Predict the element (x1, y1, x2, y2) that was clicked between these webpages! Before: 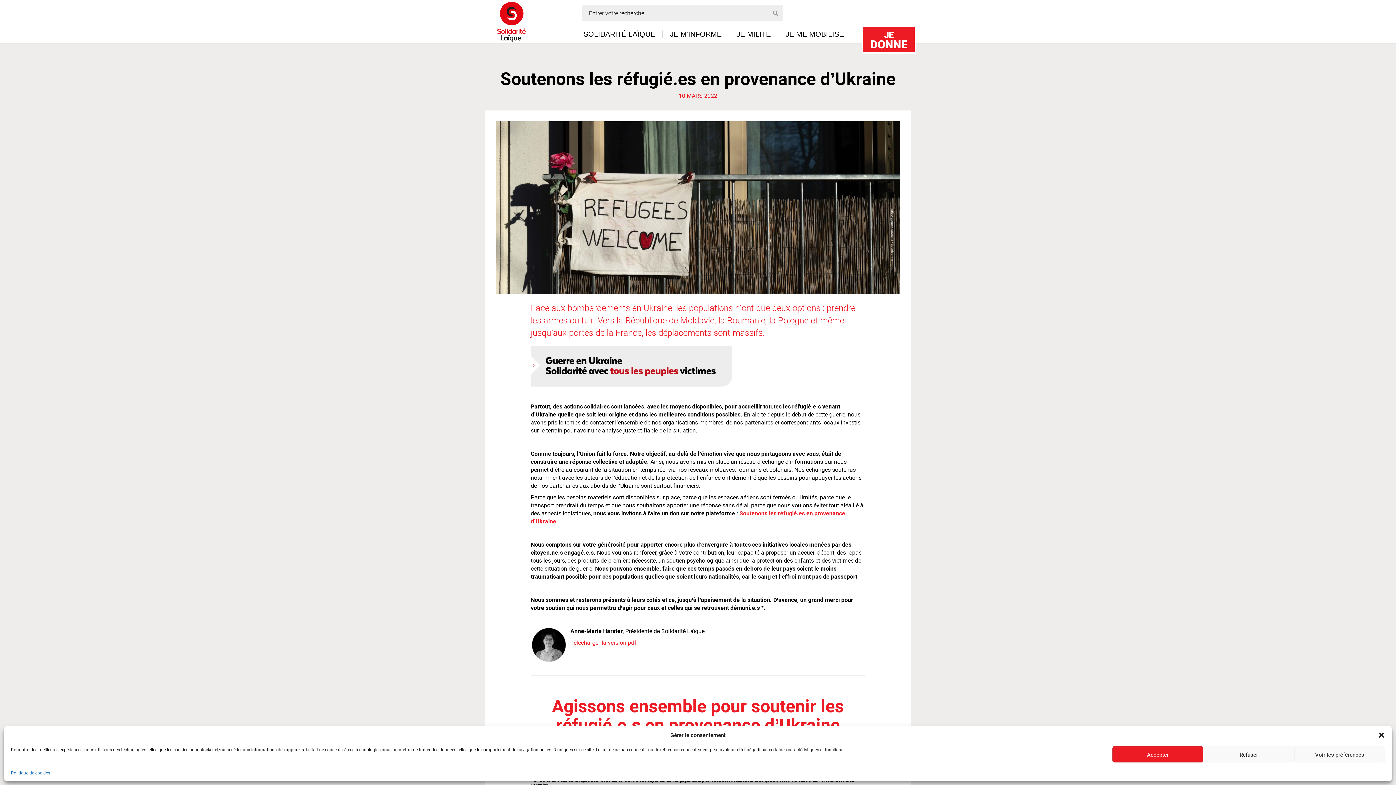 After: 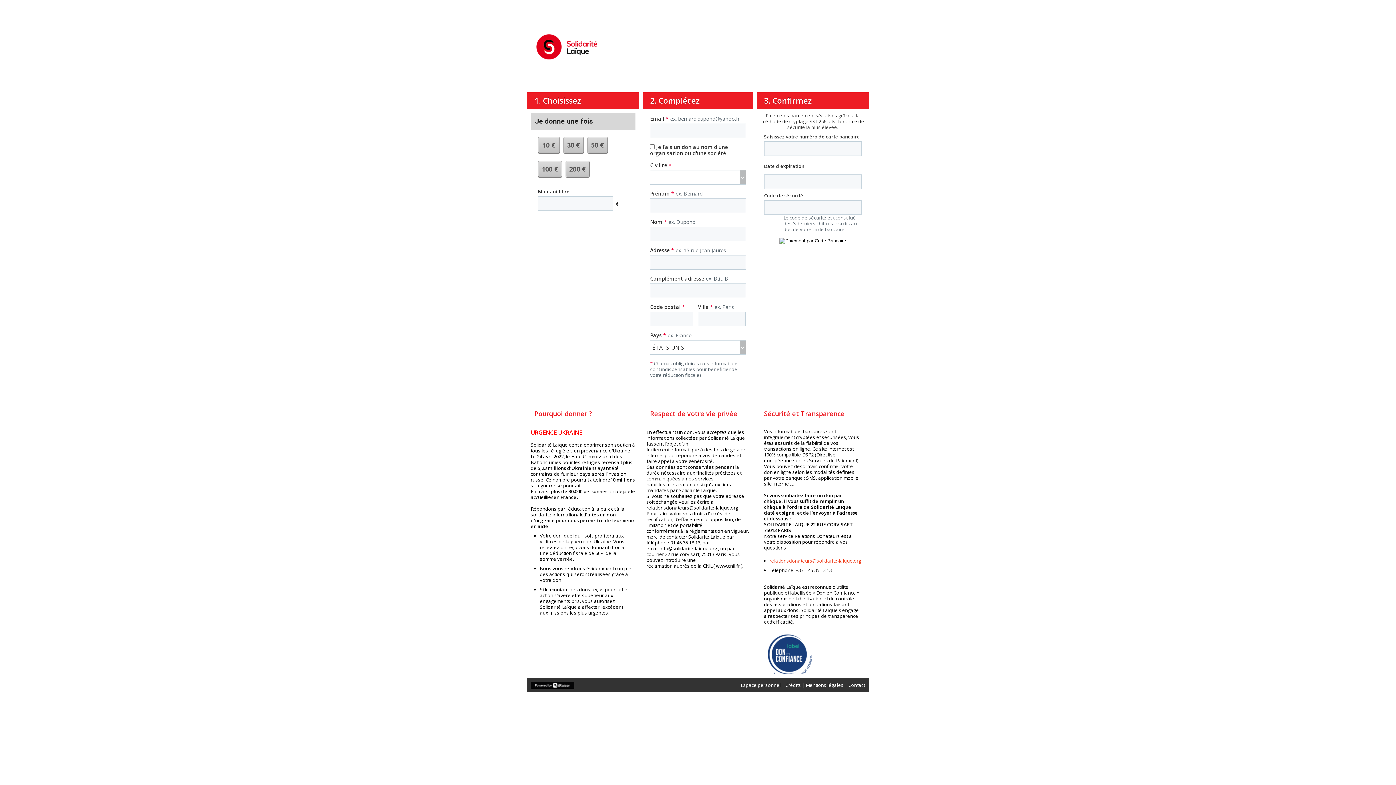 Action: bbox: (552, 694, 844, 736) label: Agissons ensemble pour soutenir les réfugié.e.s en provenance d’Ukraine